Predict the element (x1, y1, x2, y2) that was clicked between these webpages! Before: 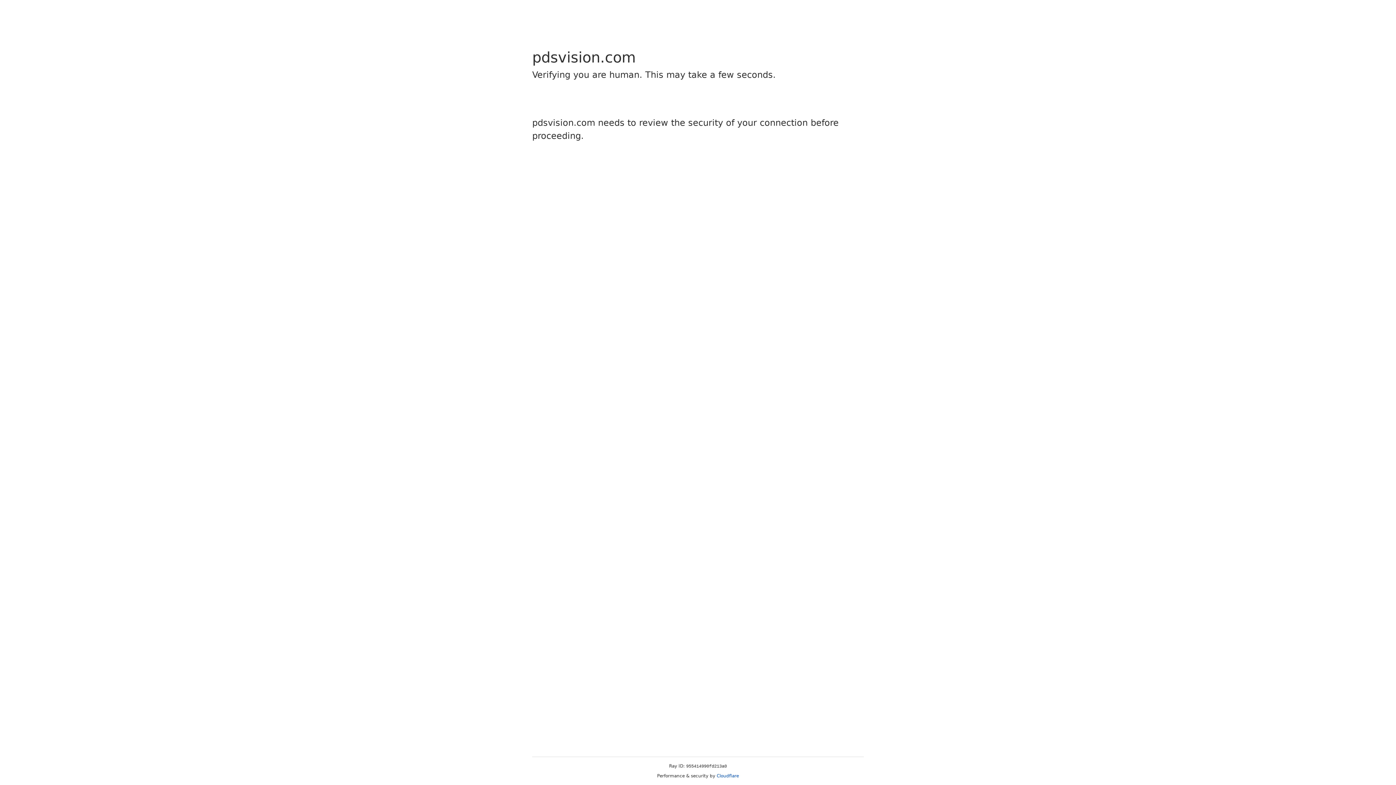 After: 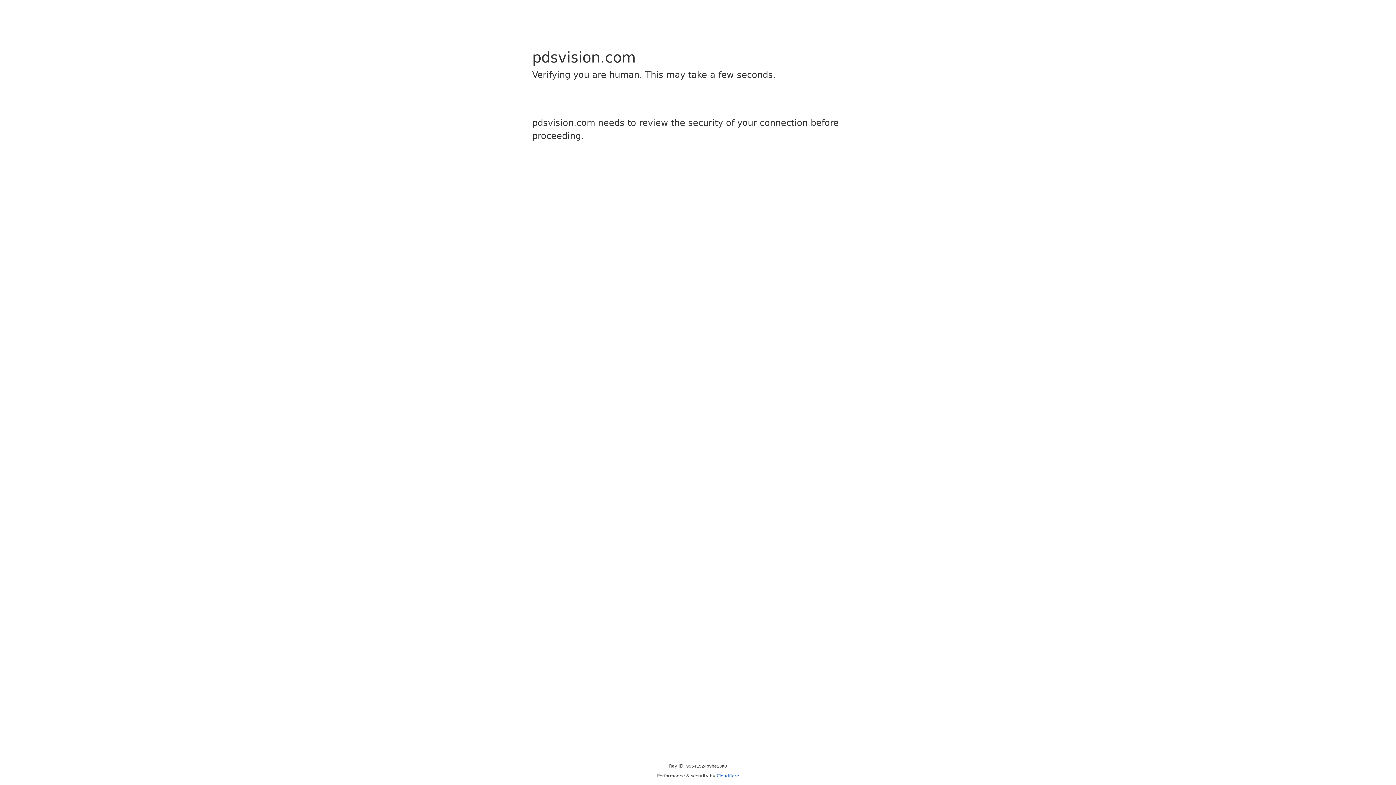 Action: label: Cloudflare bbox: (716, 773, 739, 778)